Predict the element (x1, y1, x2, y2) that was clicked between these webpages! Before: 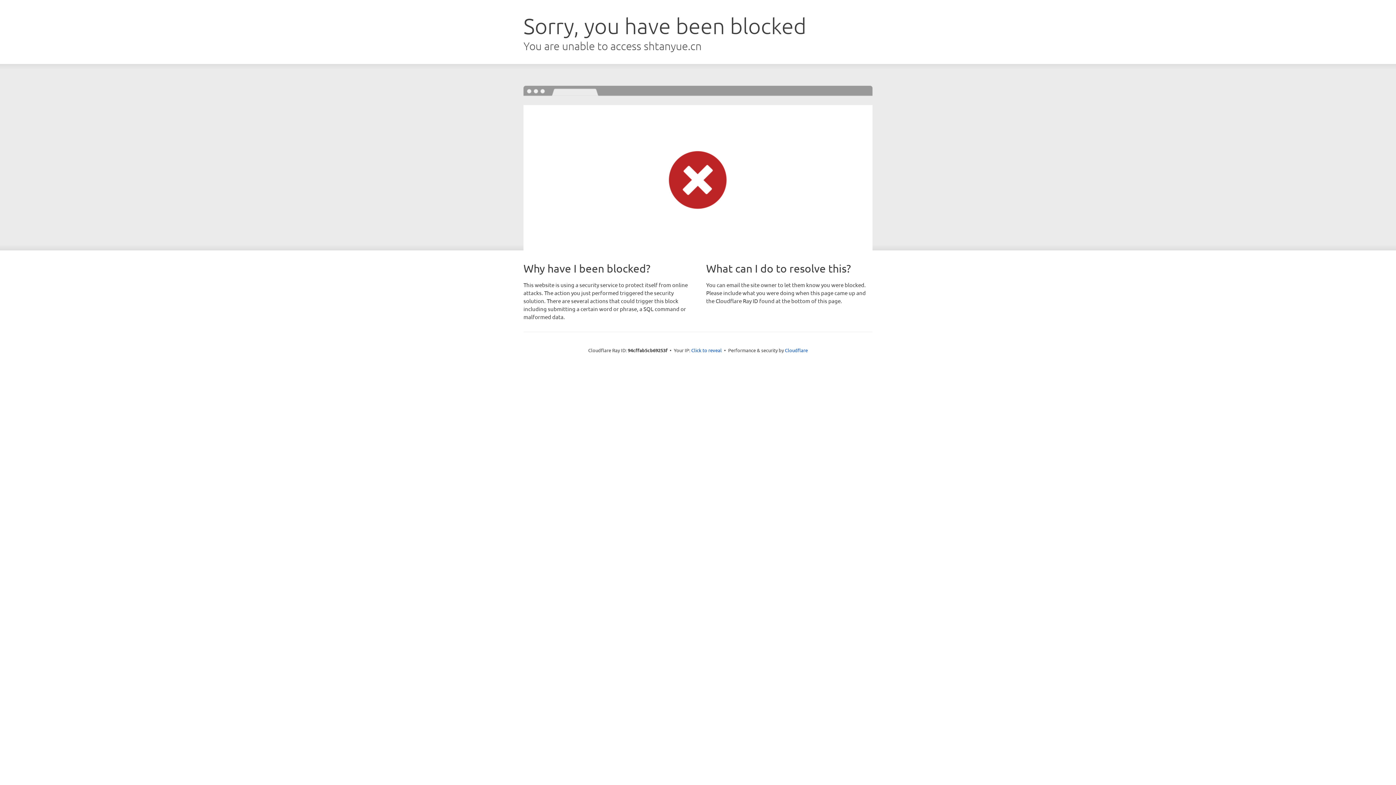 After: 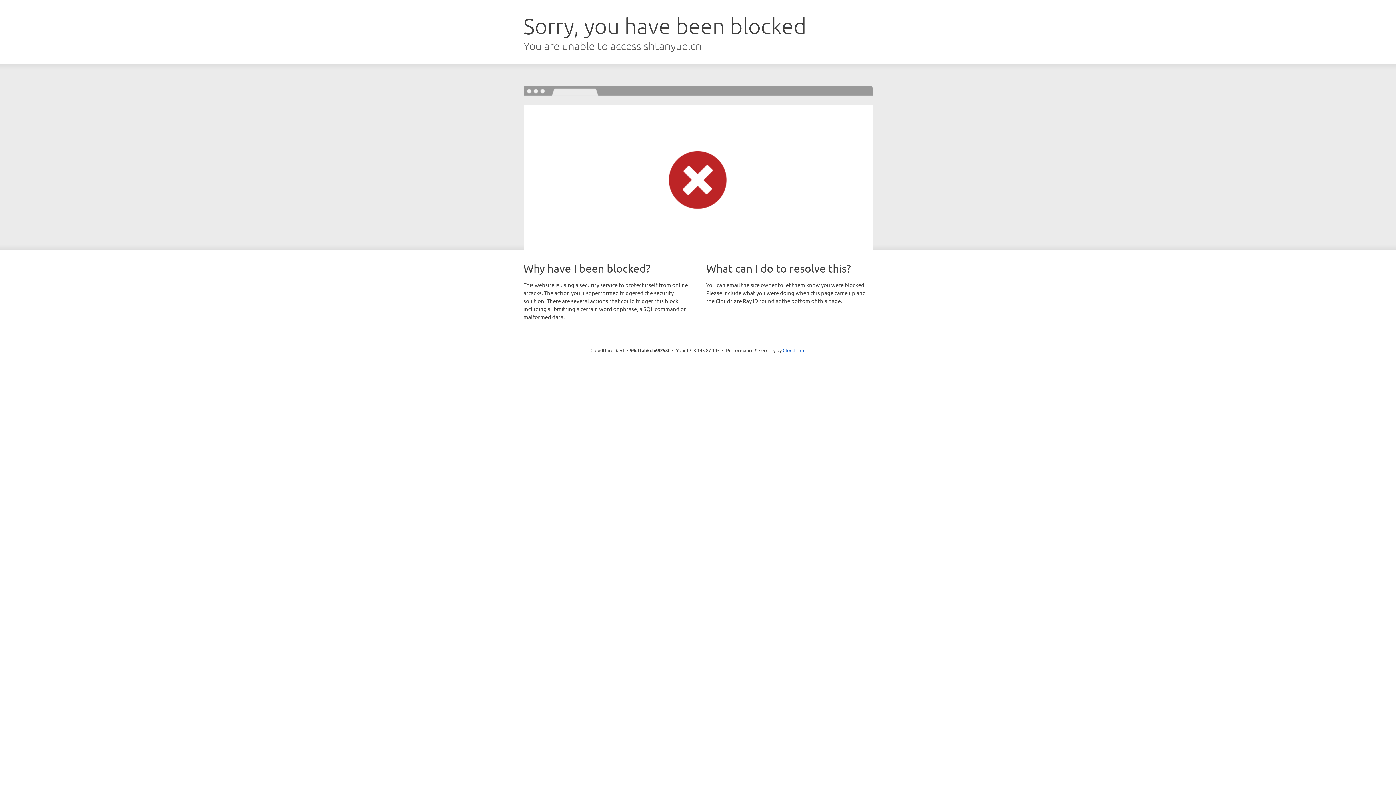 Action: label: Click to reveal bbox: (691, 346, 722, 353)